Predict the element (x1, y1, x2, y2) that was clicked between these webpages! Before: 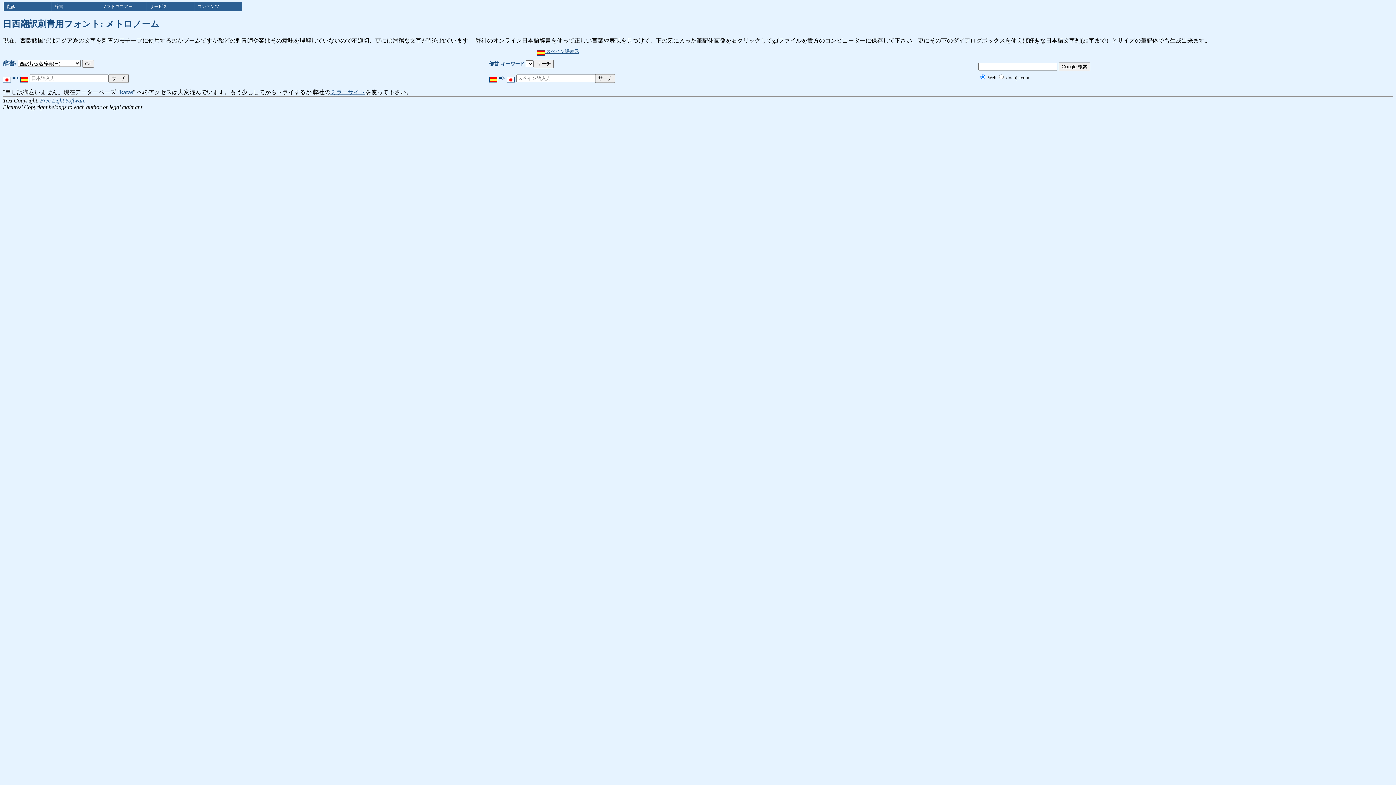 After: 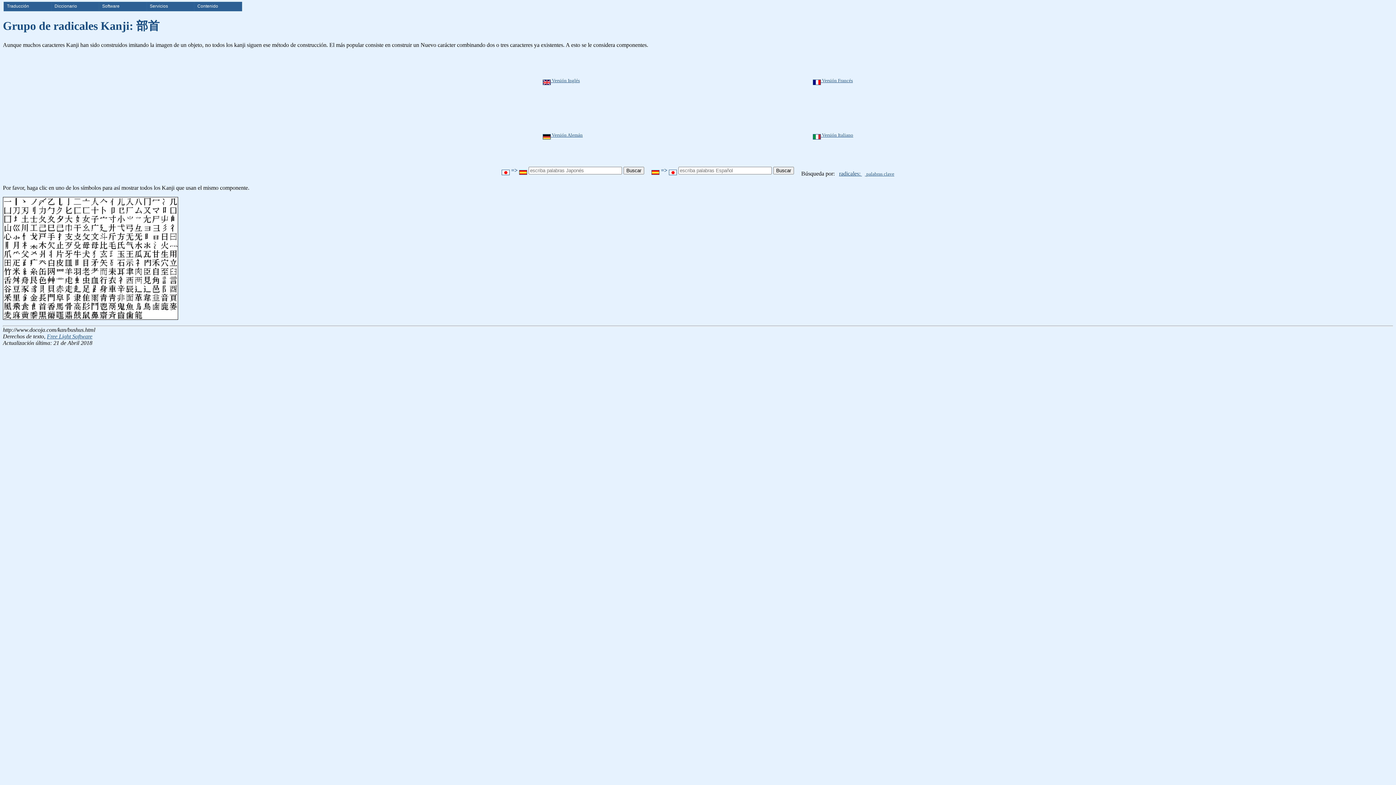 Action: bbox: (489, 60, 498, 66) label: 部首